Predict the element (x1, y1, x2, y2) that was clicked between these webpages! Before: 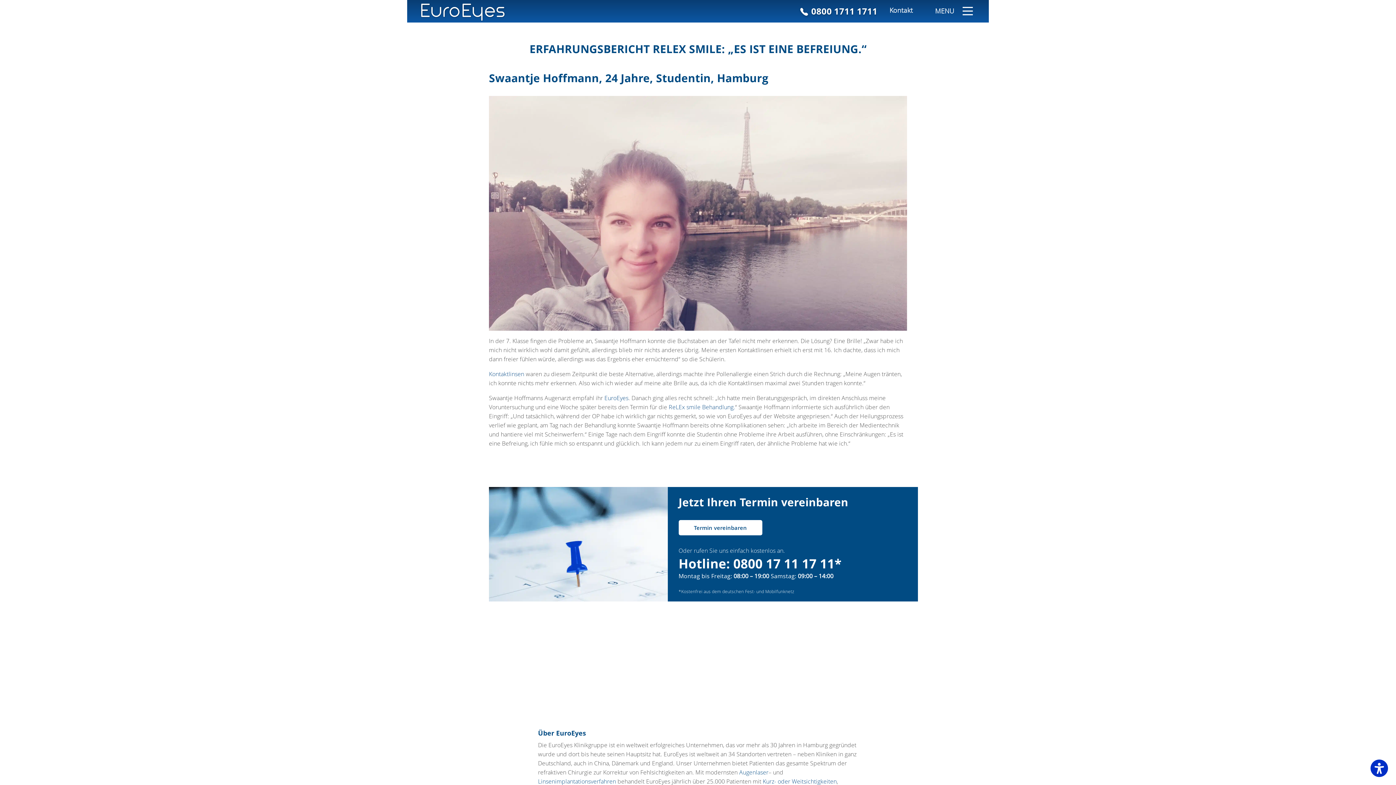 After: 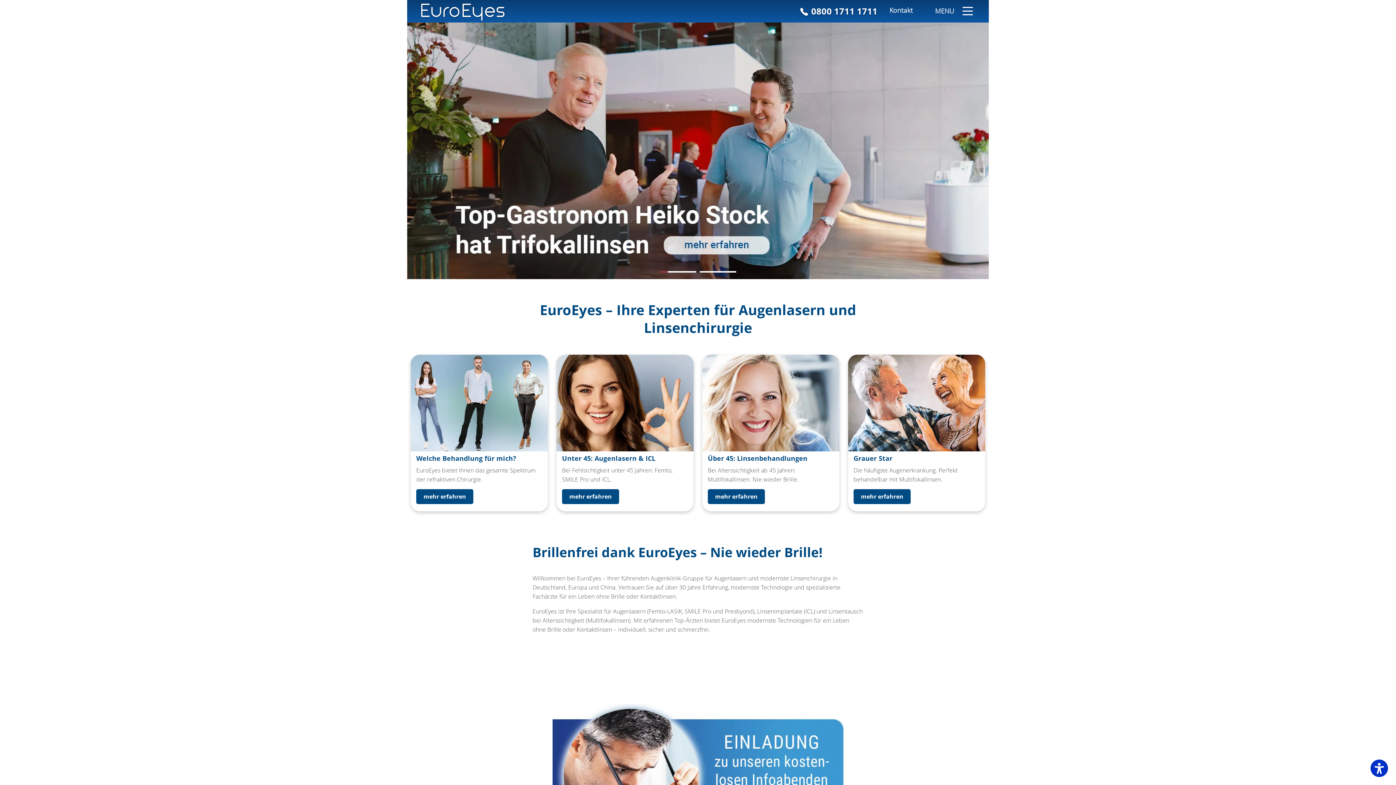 Action: bbox: (420, 6, 506, 15)